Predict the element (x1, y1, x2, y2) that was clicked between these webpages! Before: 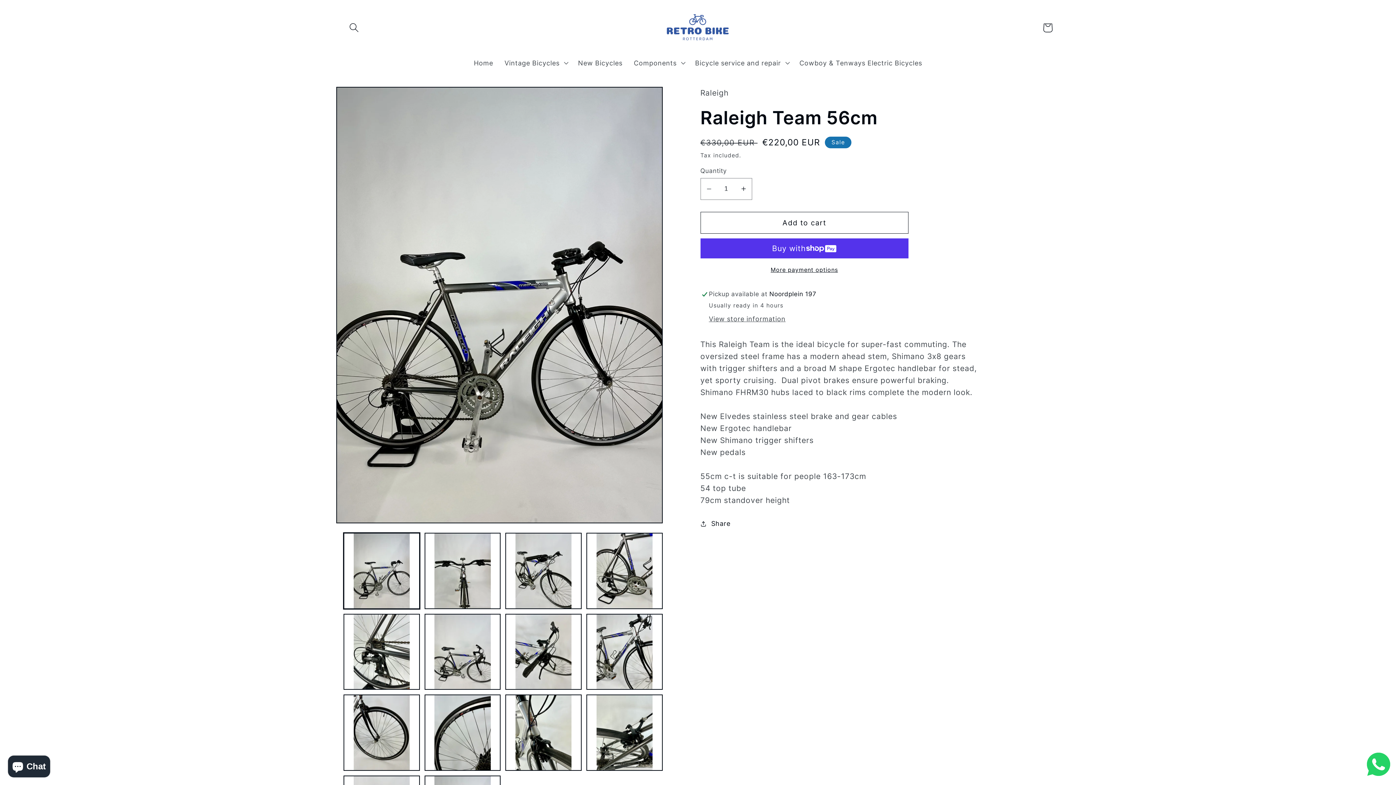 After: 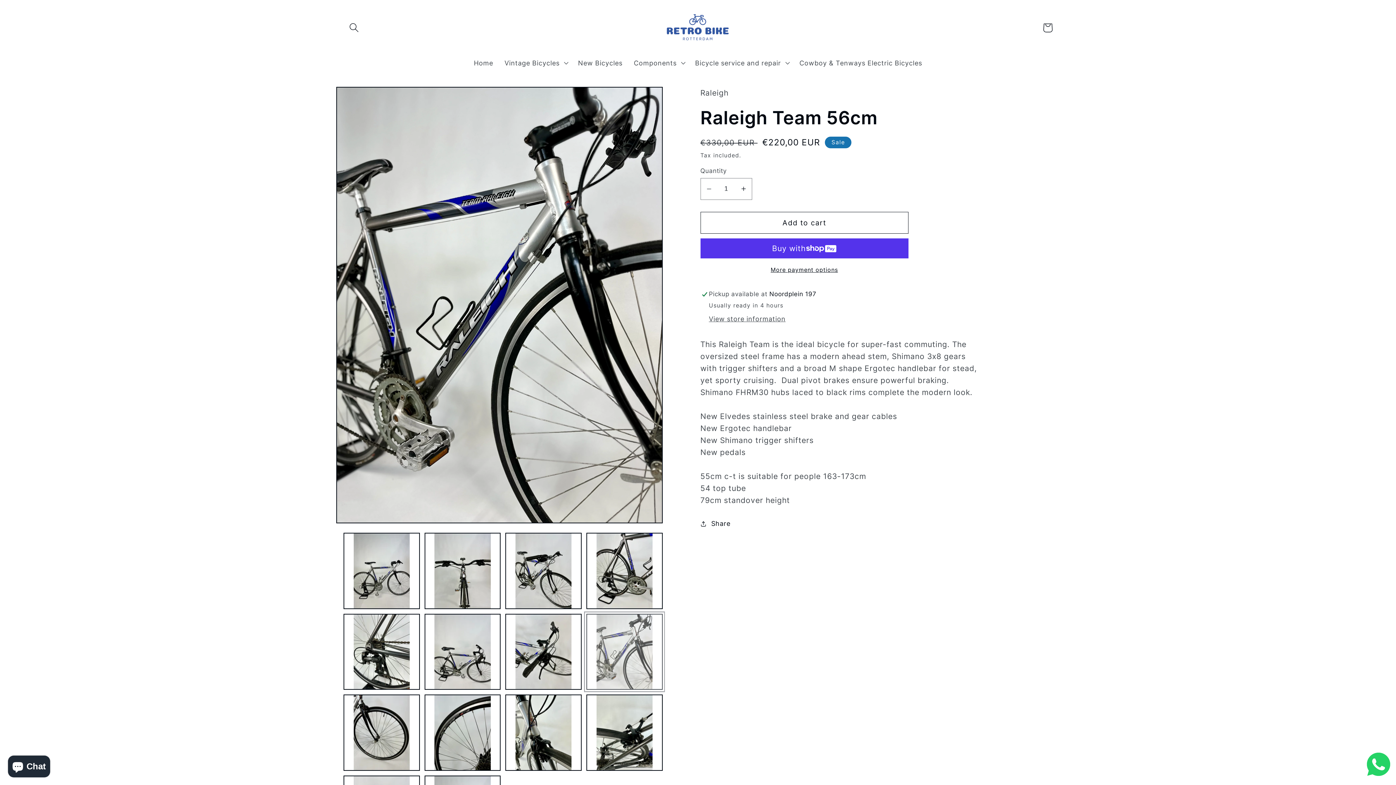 Action: bbox: (586, 614, 662, 690) label: Load image 8 in gallery view